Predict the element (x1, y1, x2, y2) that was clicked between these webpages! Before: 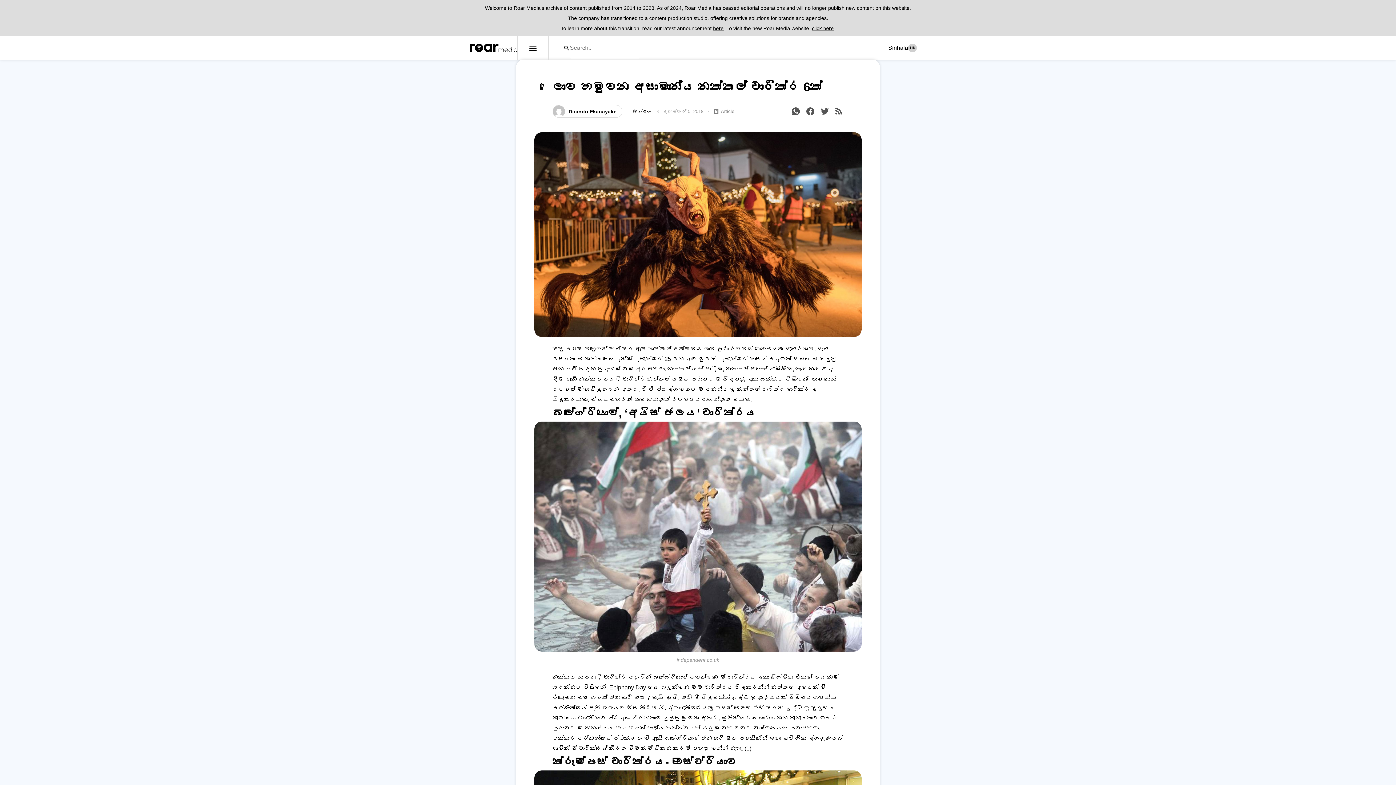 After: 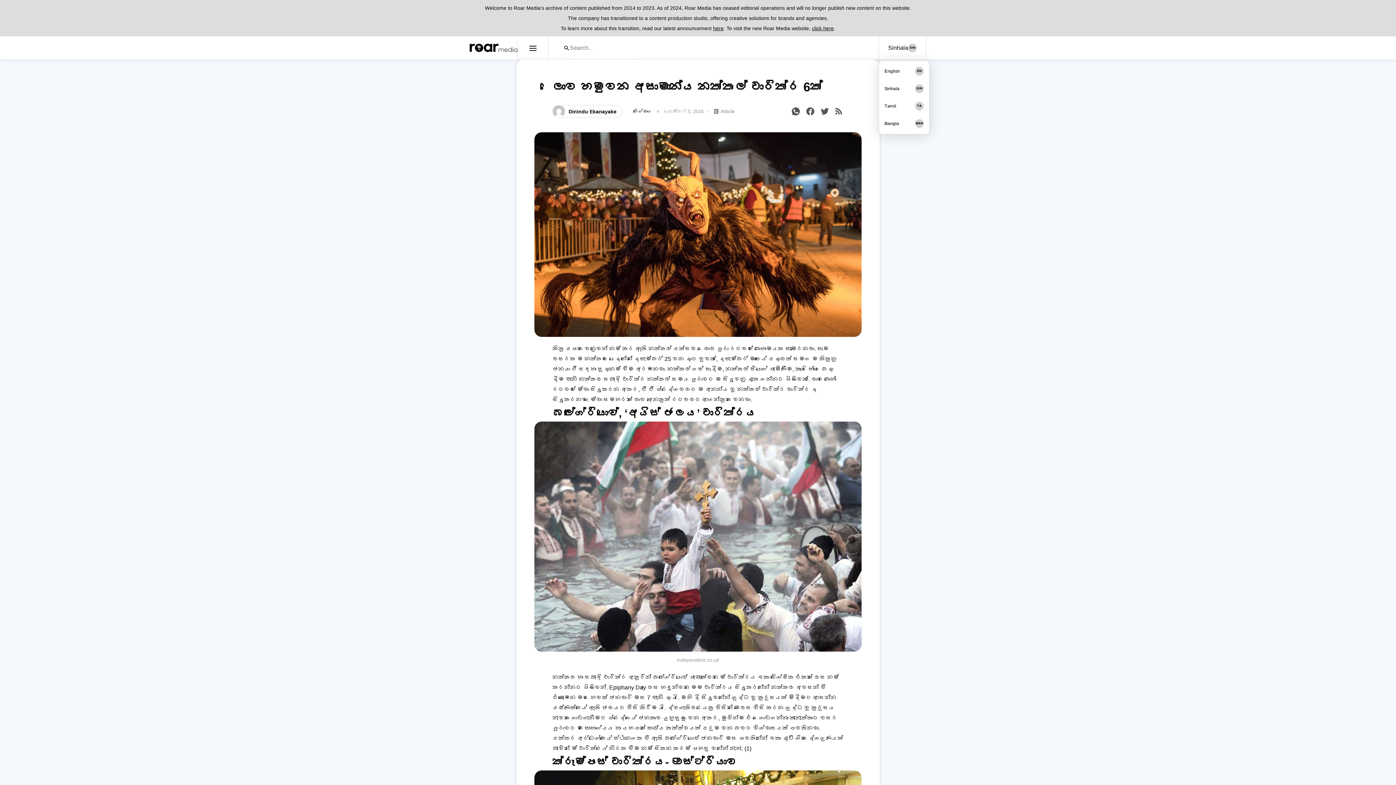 Action: bbox: (878, 36, 926, 59)